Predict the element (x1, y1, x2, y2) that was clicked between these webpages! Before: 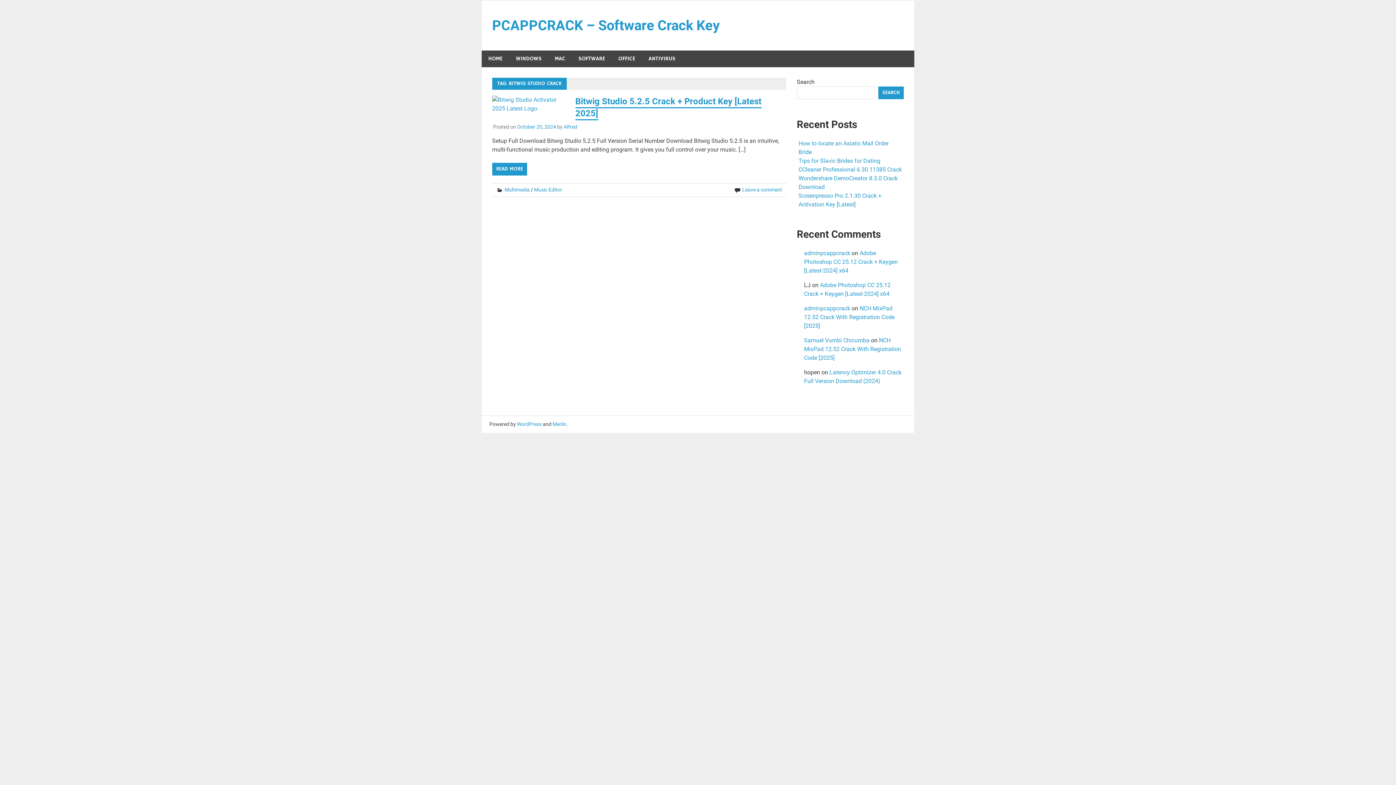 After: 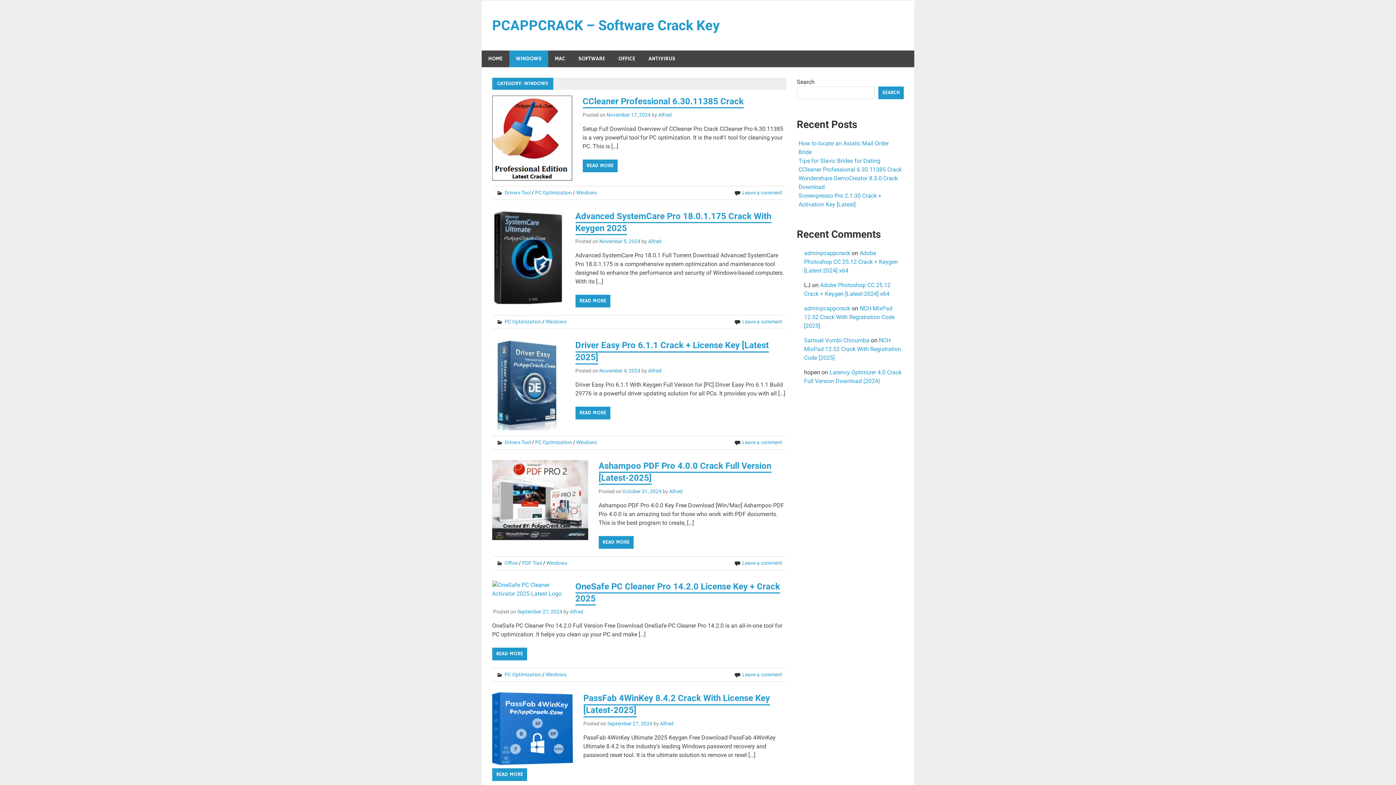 Action: bbox: (509, 50, 548, 67) label: WINDOWS